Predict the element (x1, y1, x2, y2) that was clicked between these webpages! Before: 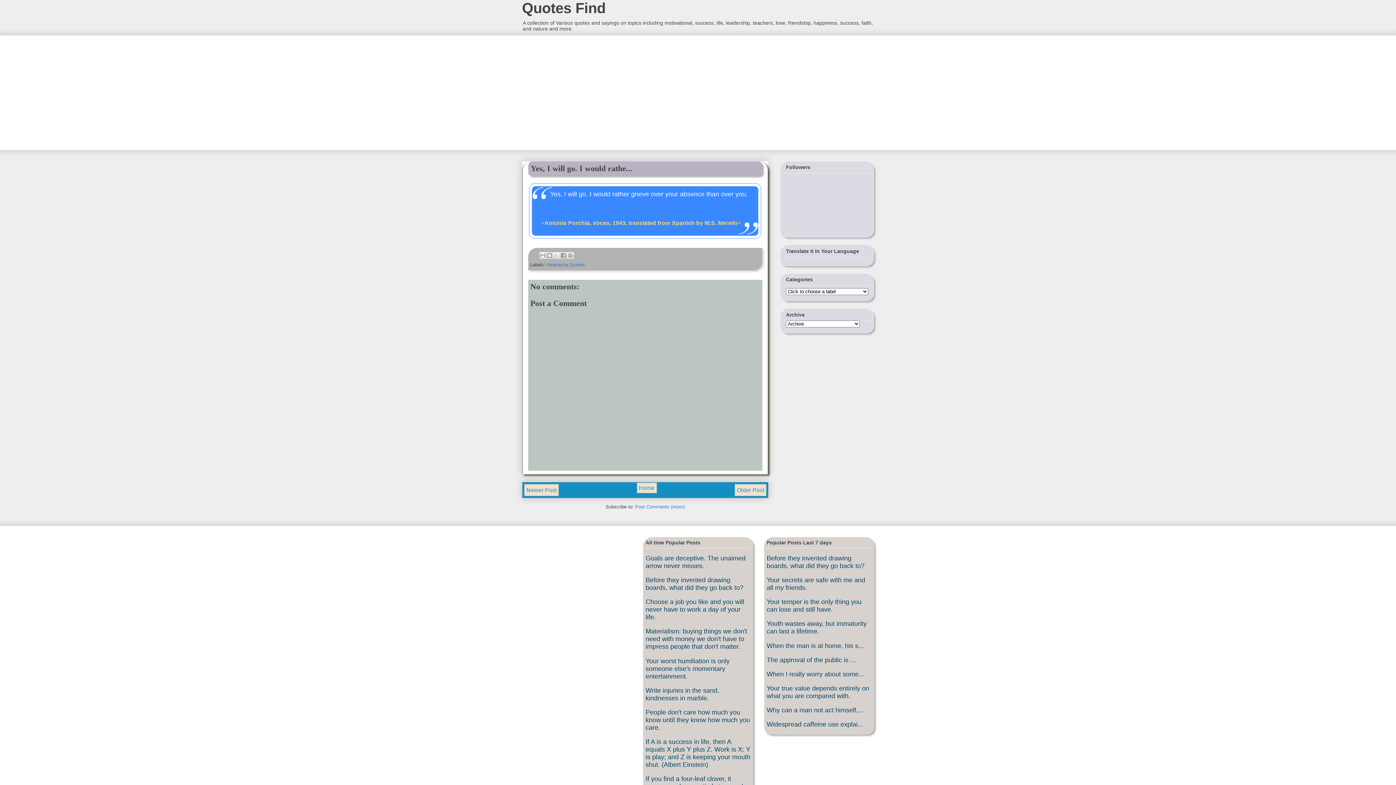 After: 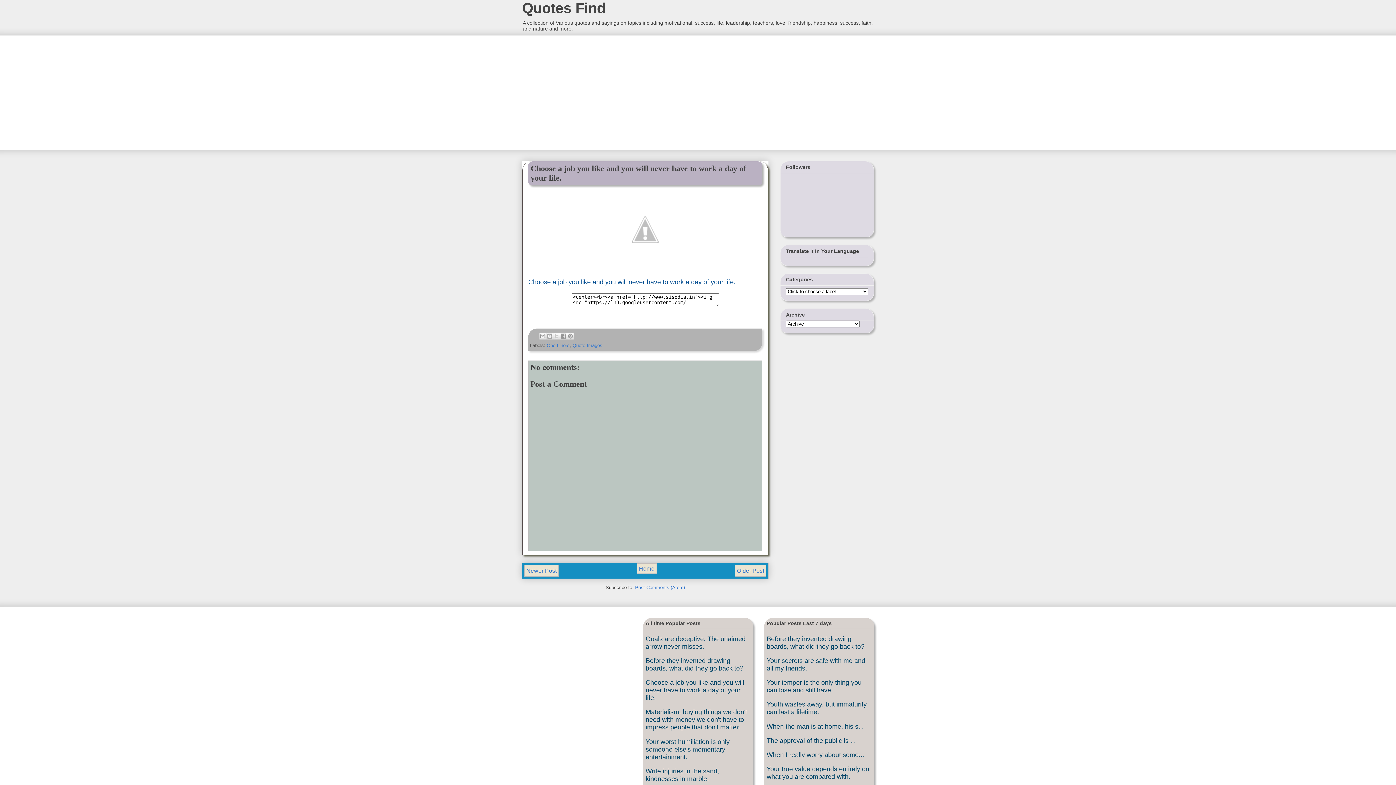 Action: bbox: (645, 598, 744, 621) label: Choose a job you like and you will never have to work a day of your life.